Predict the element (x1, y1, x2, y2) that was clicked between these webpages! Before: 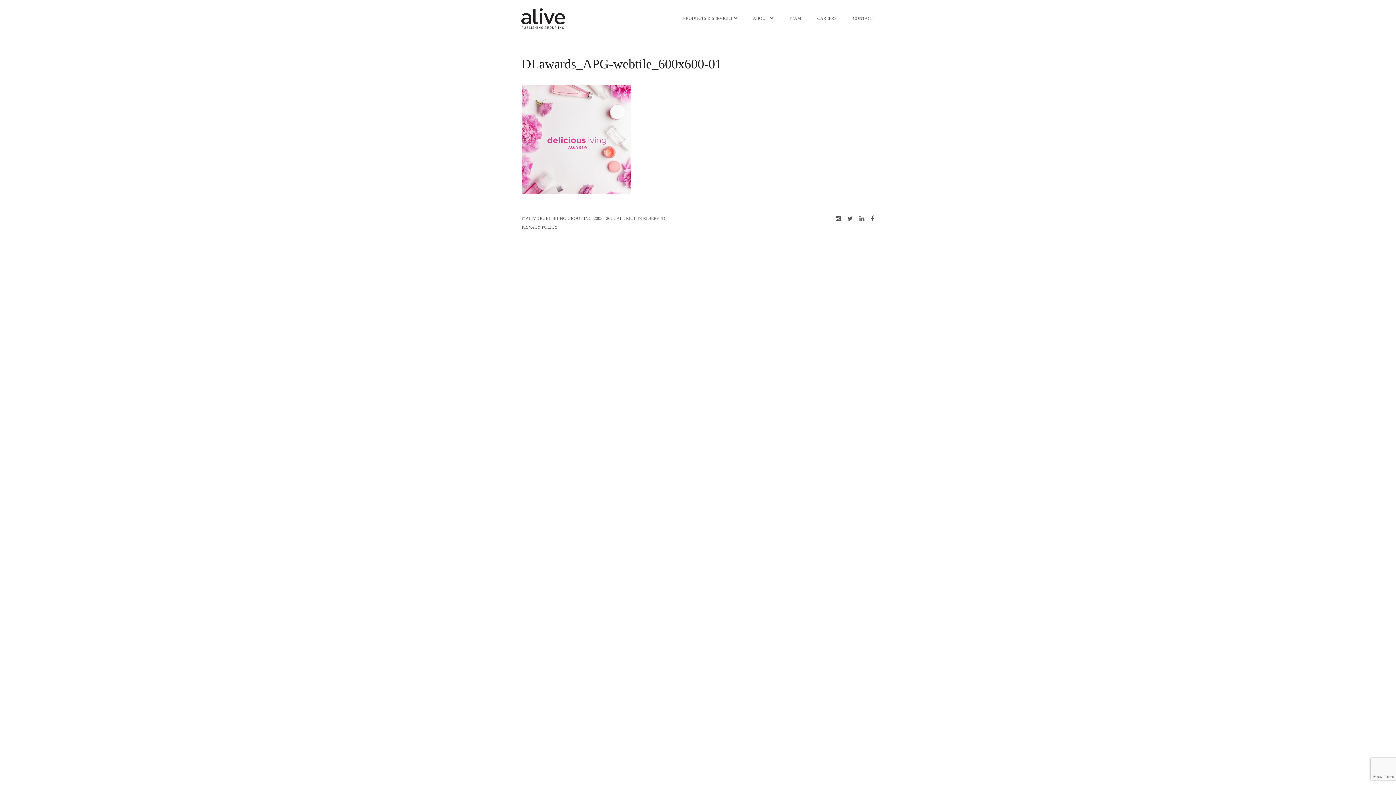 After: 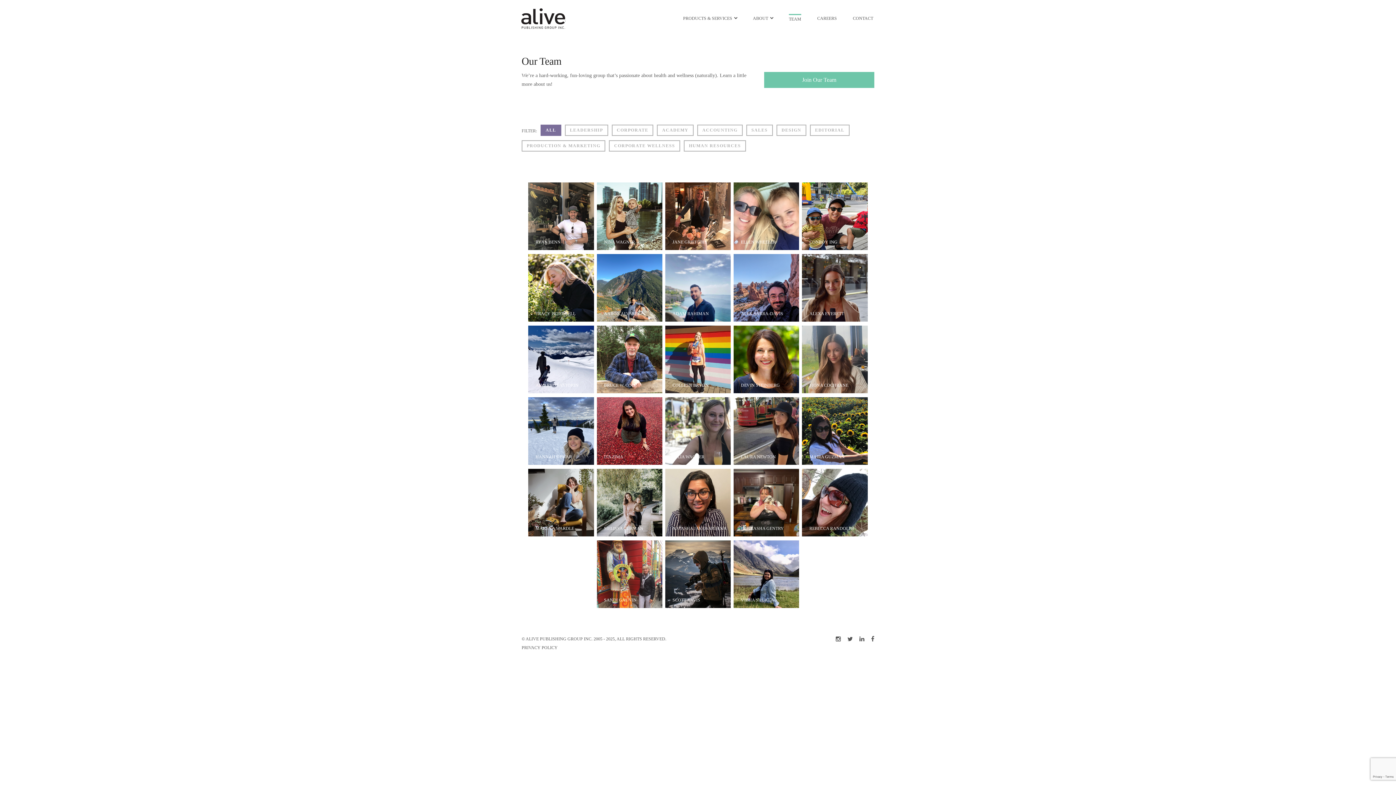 Action: bbox: (789, 15, 801, 20) label: TEAM